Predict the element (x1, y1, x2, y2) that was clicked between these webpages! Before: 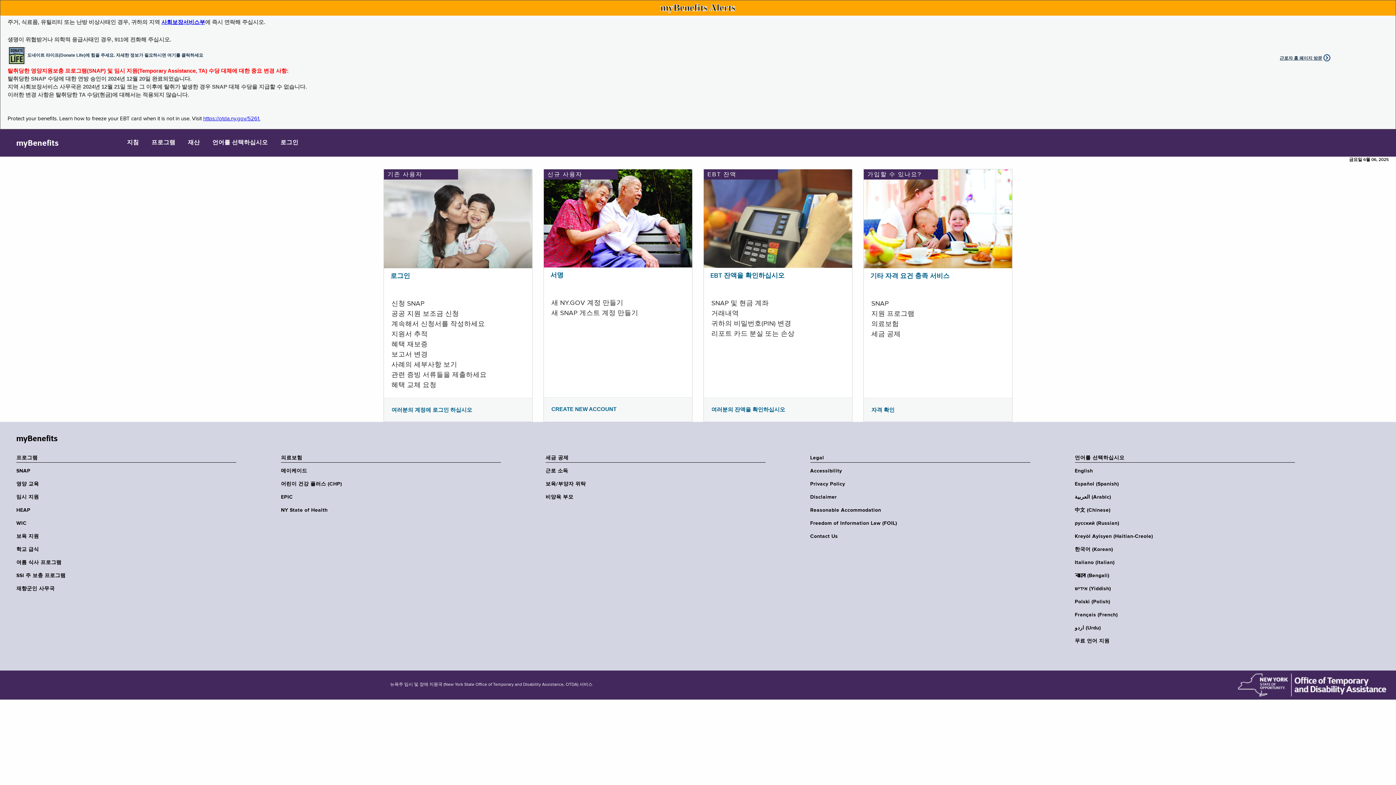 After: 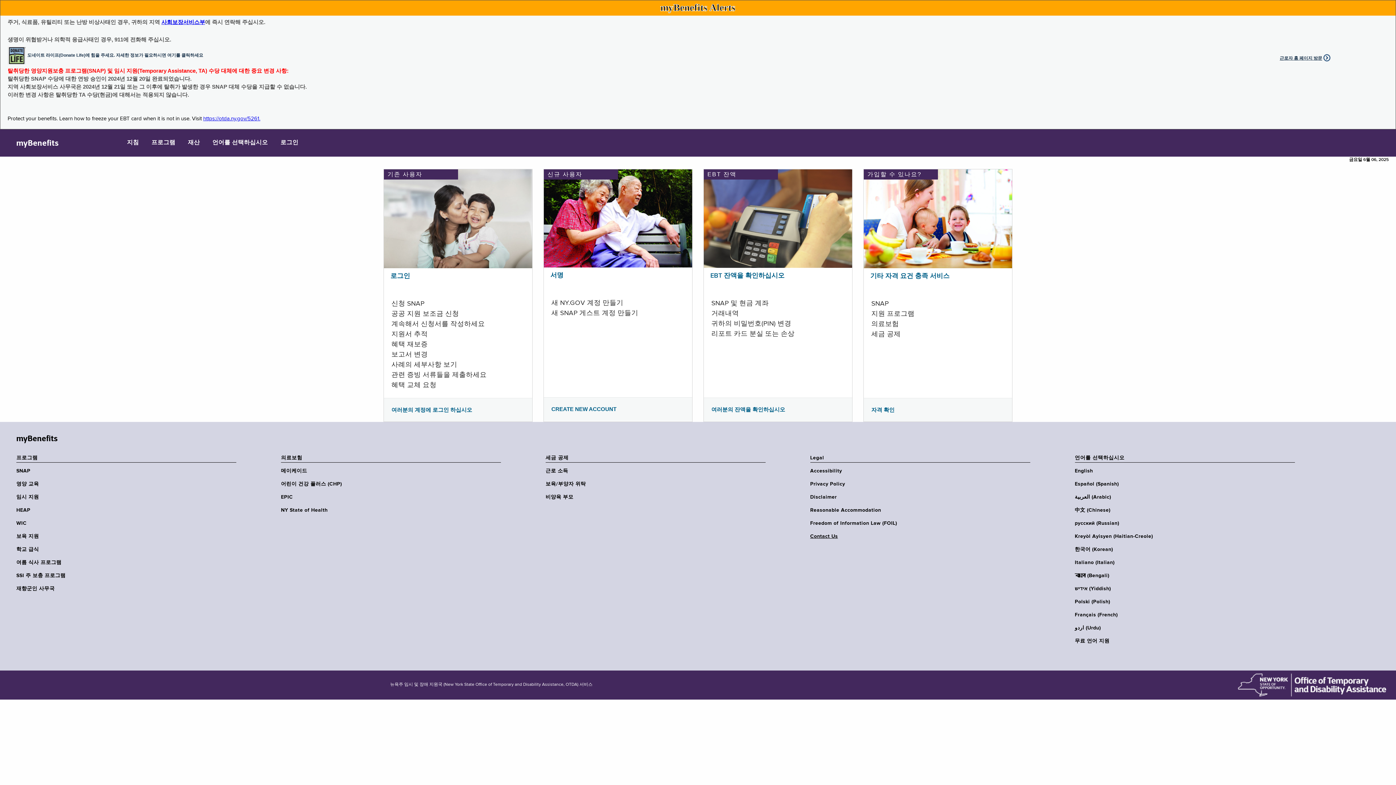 Action: bbox: (810, 533, 1035, 540) label: Contact Us